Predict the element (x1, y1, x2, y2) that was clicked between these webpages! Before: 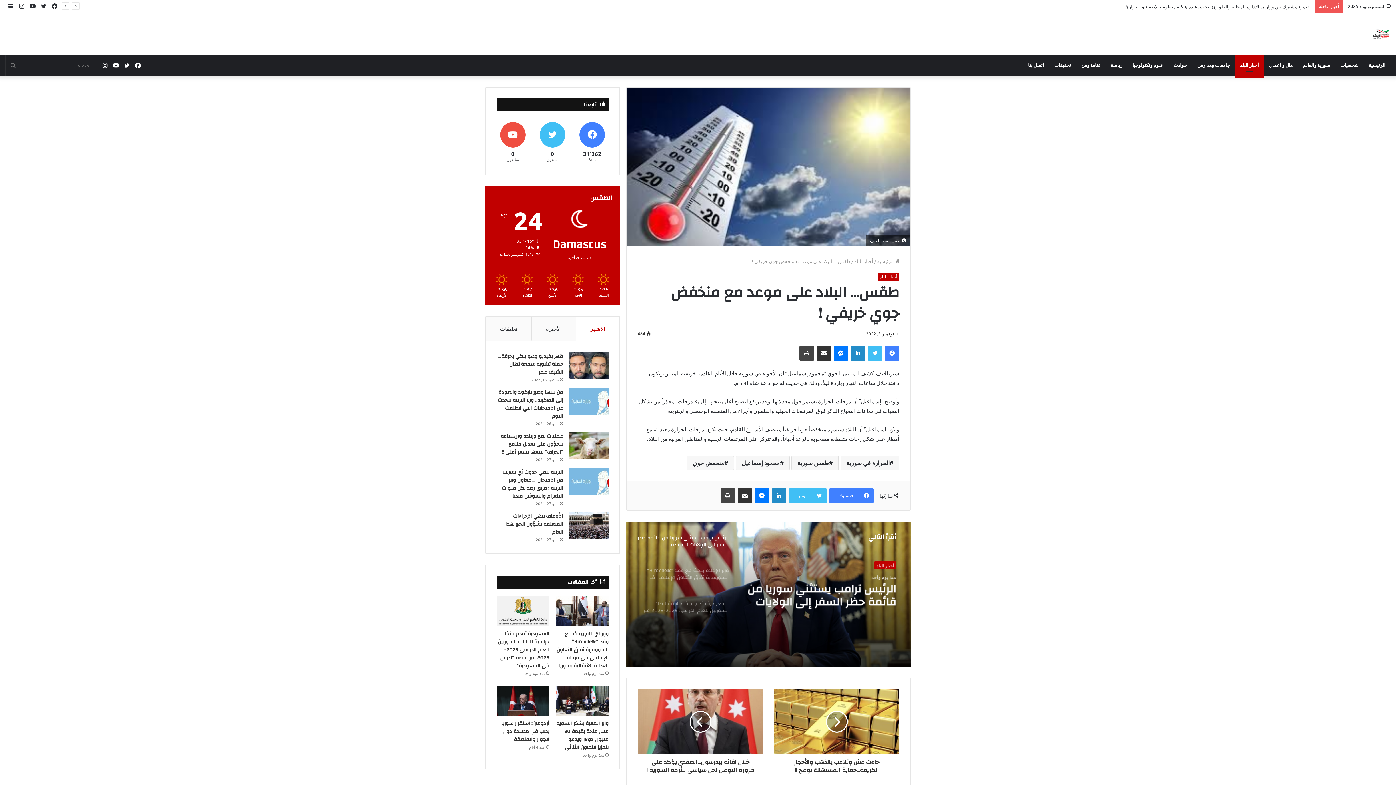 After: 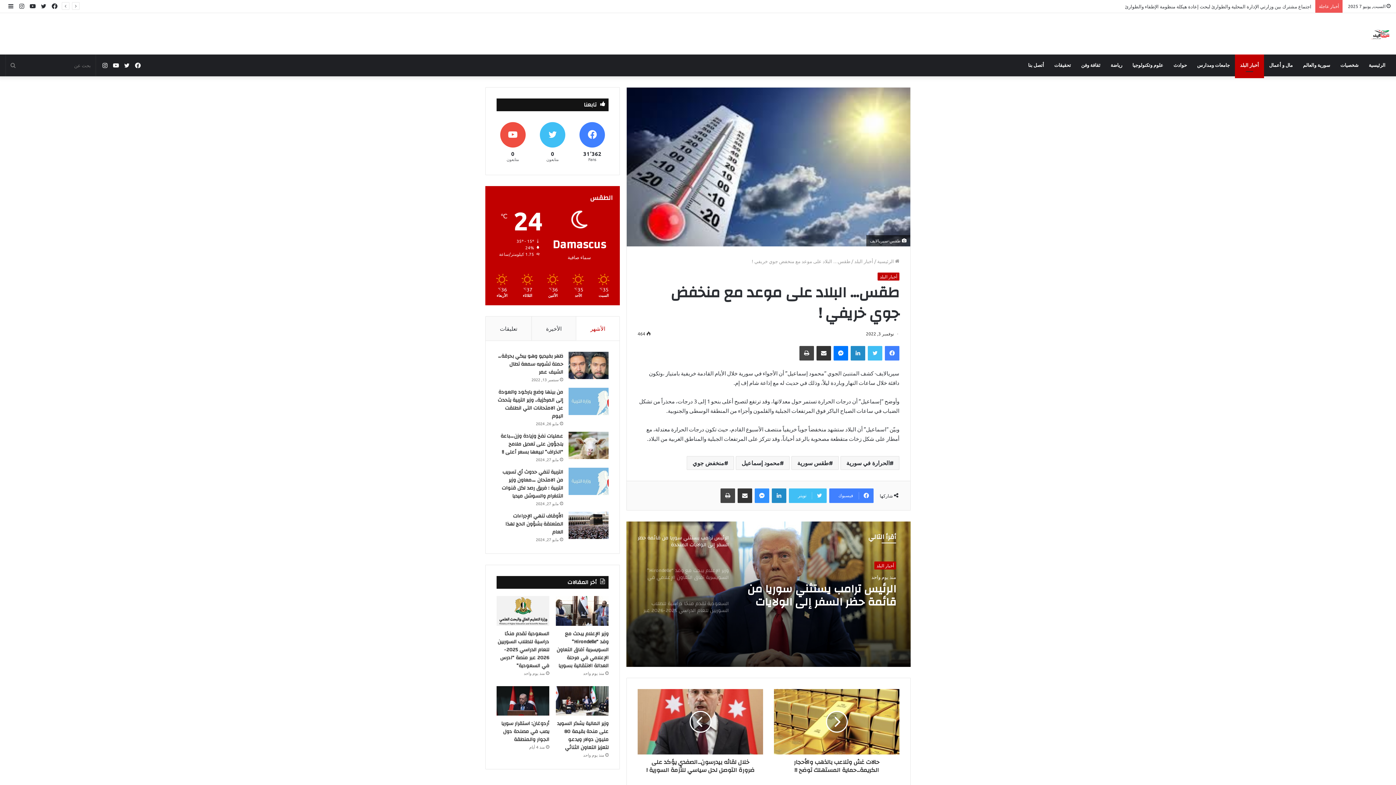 Action: label: ماسنجر bbox: (754, 488, 769, 503)